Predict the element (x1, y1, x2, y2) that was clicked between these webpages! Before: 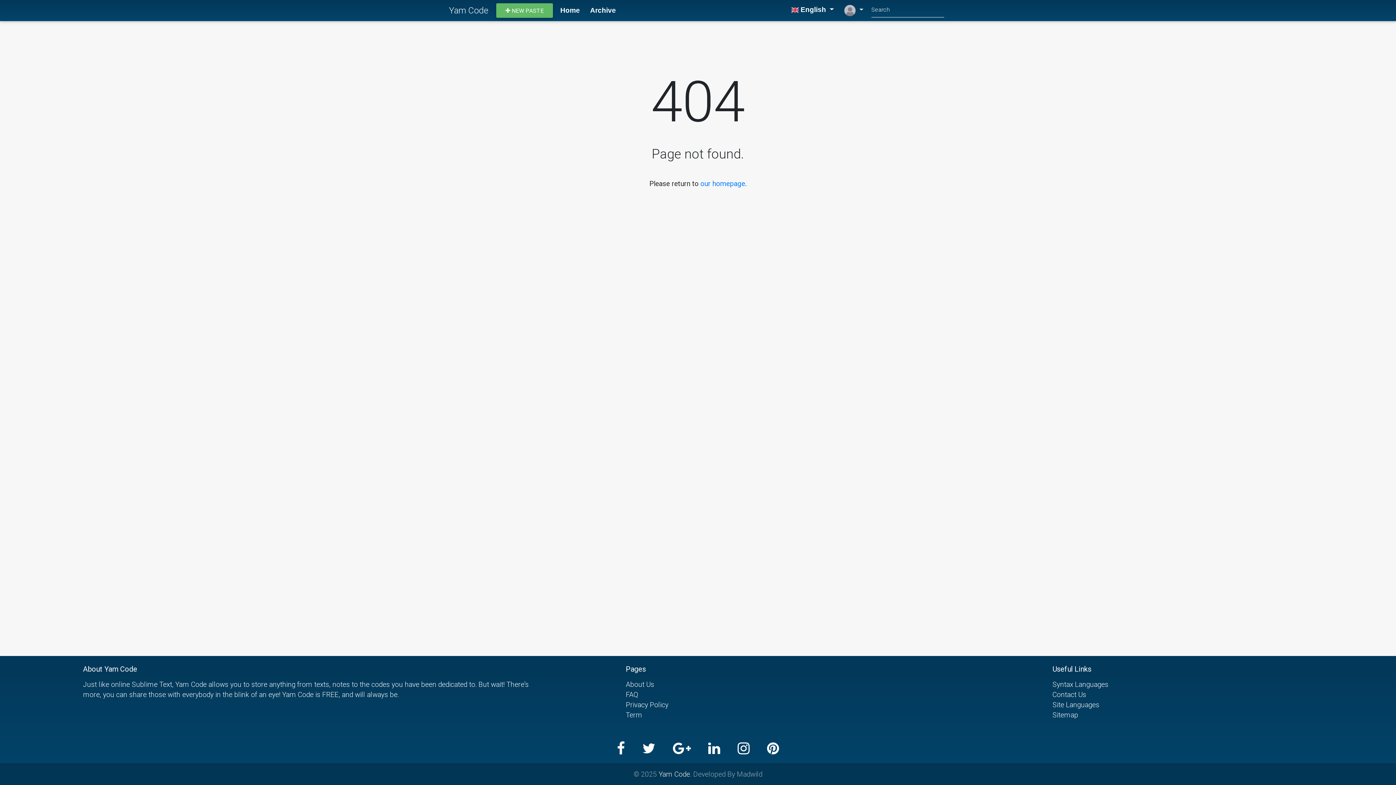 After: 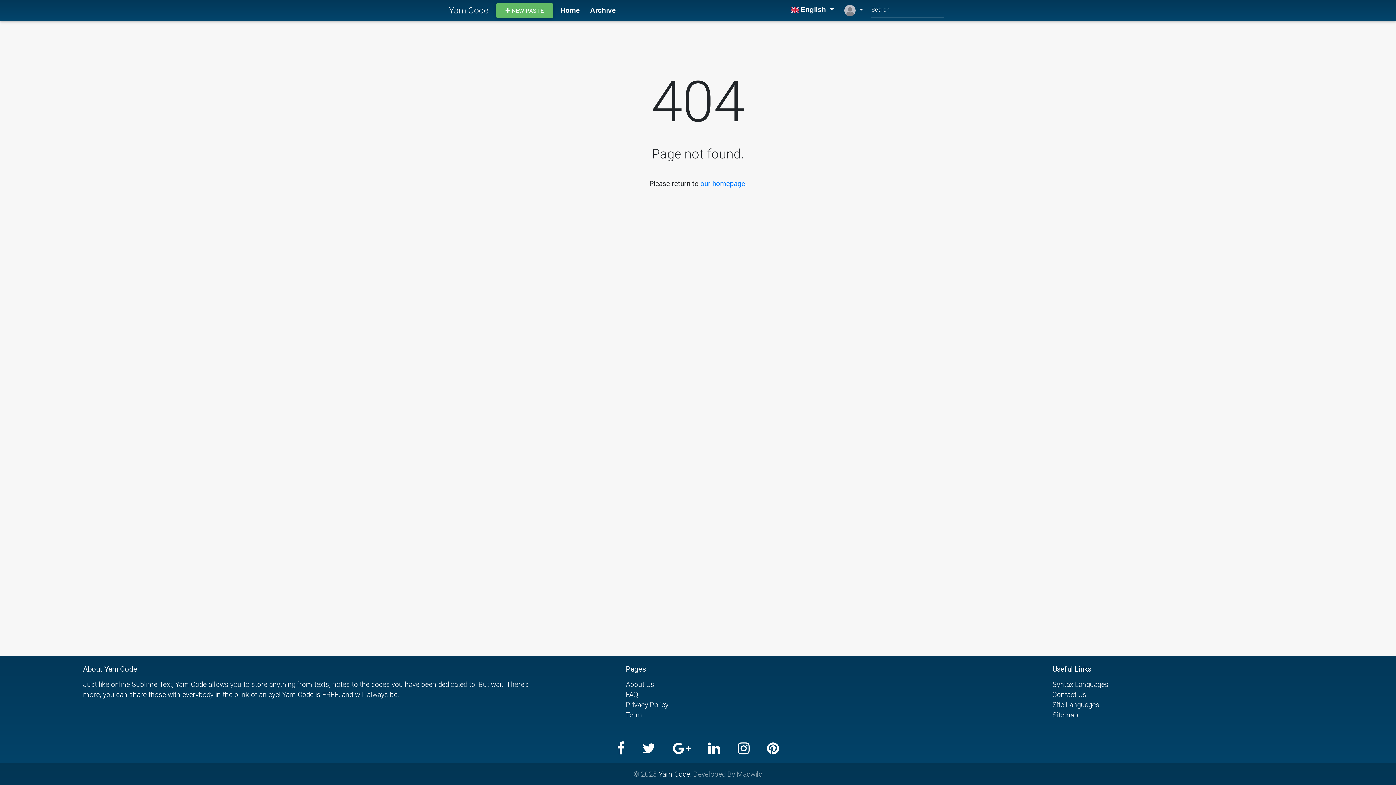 Action: bbox: (617, 743, 642, 754)